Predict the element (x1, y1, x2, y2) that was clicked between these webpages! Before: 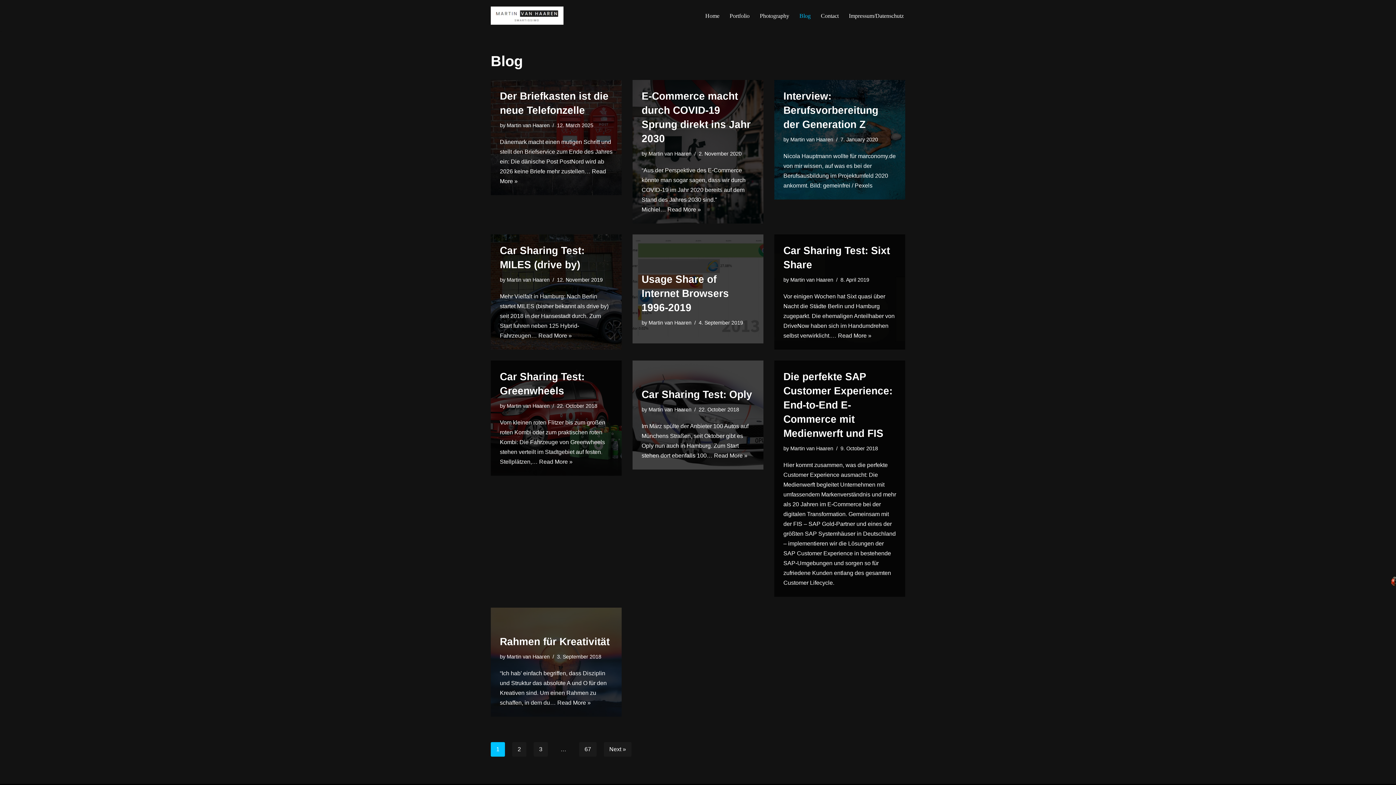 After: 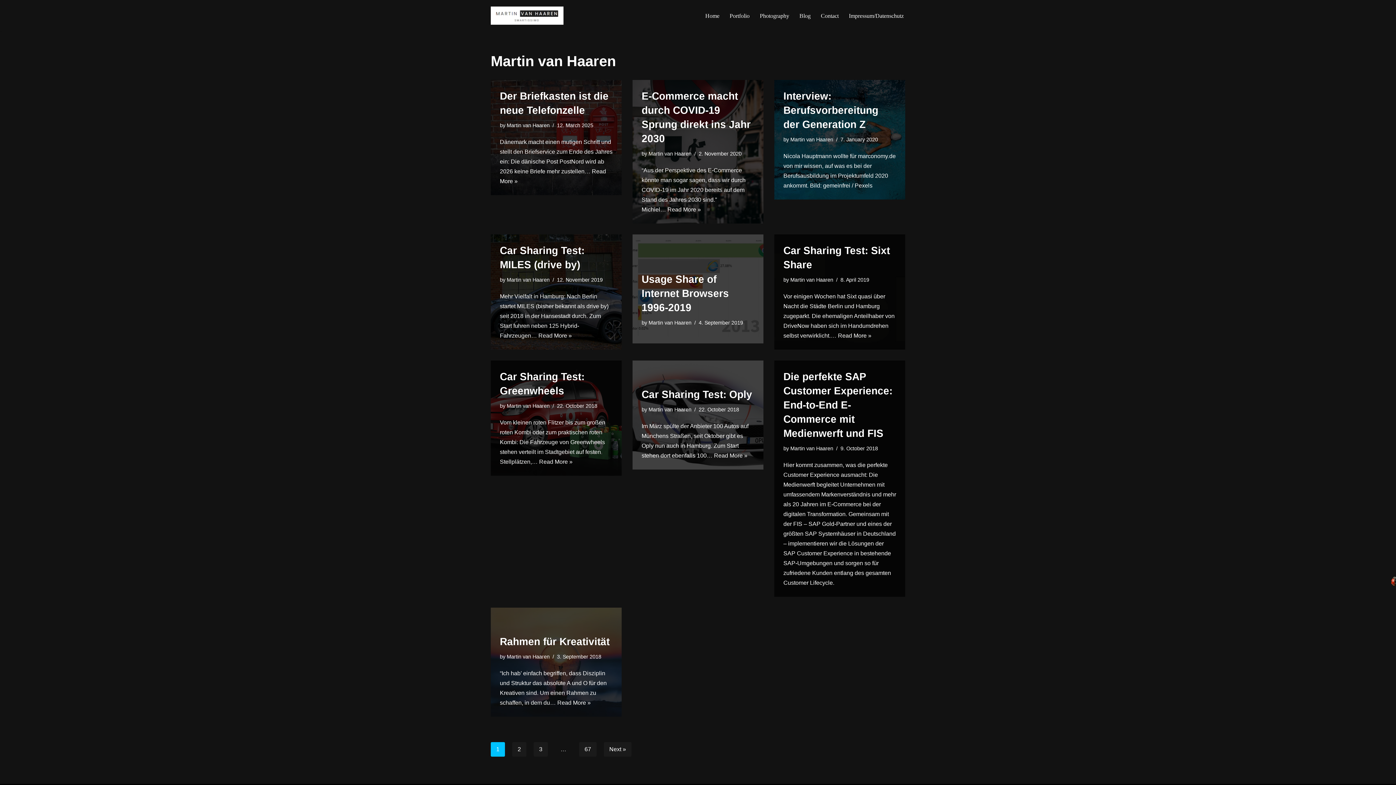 Action: label: Martin van Haaren bbox: (648, 150, 691, 156)